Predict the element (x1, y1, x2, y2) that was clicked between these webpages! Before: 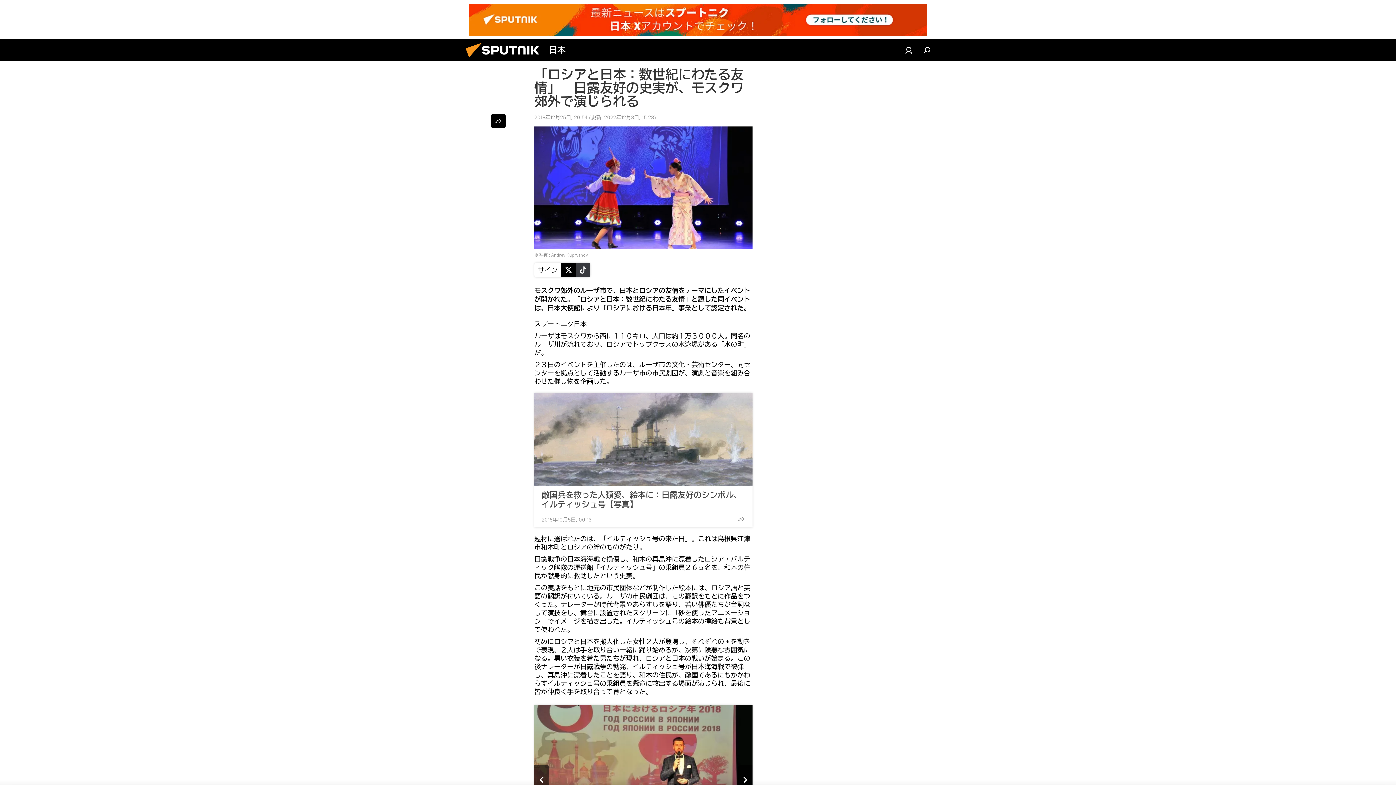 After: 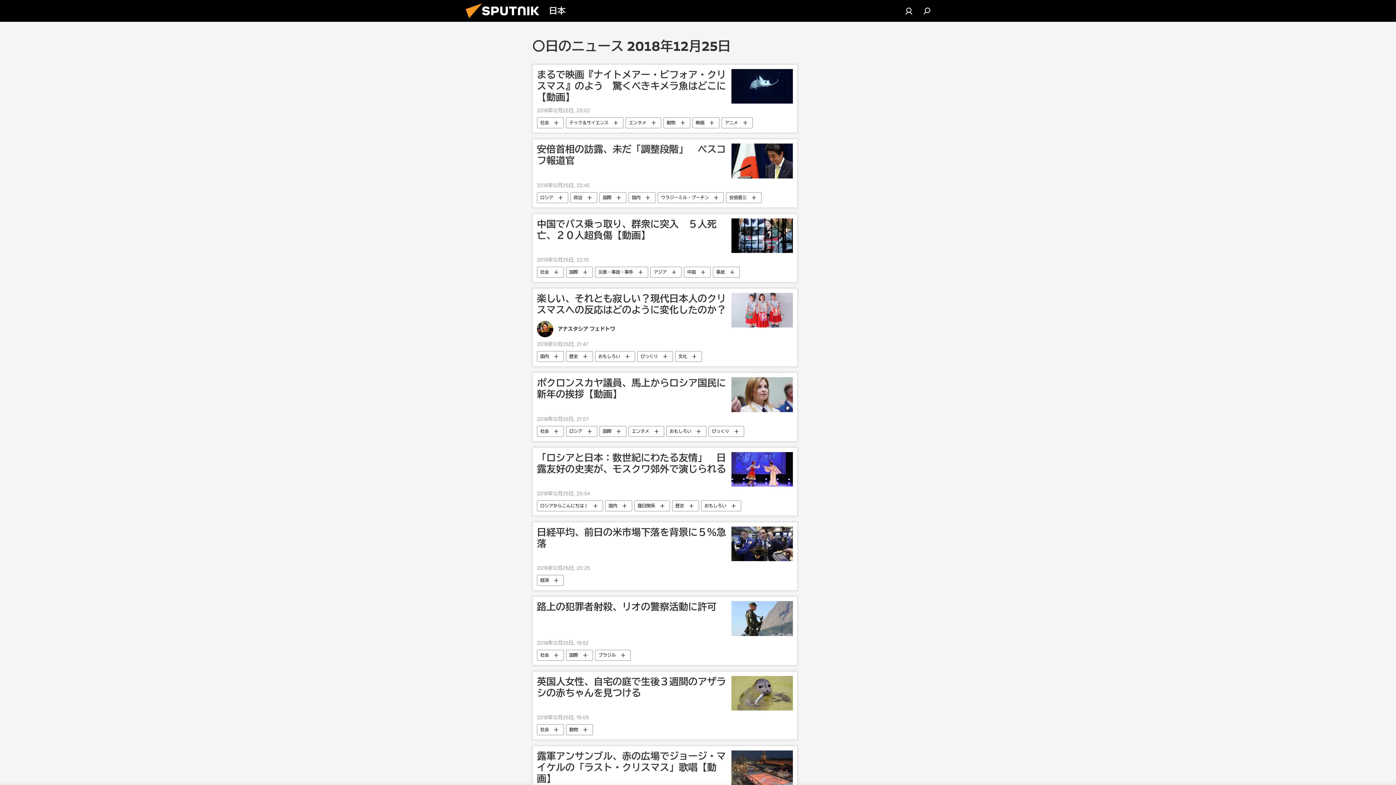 Action: bbox: (534, 114, 587, 120) label: 2018年12月25日, 20:54